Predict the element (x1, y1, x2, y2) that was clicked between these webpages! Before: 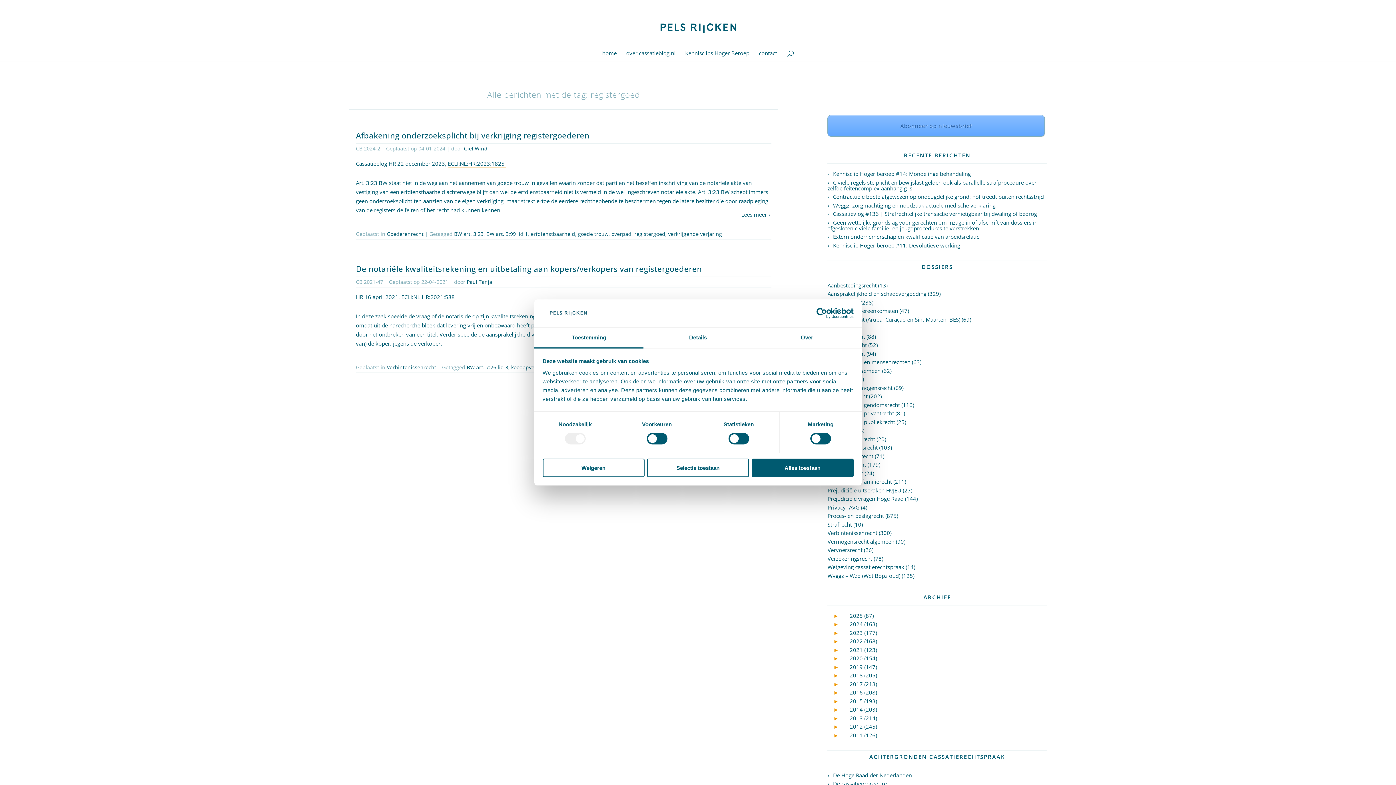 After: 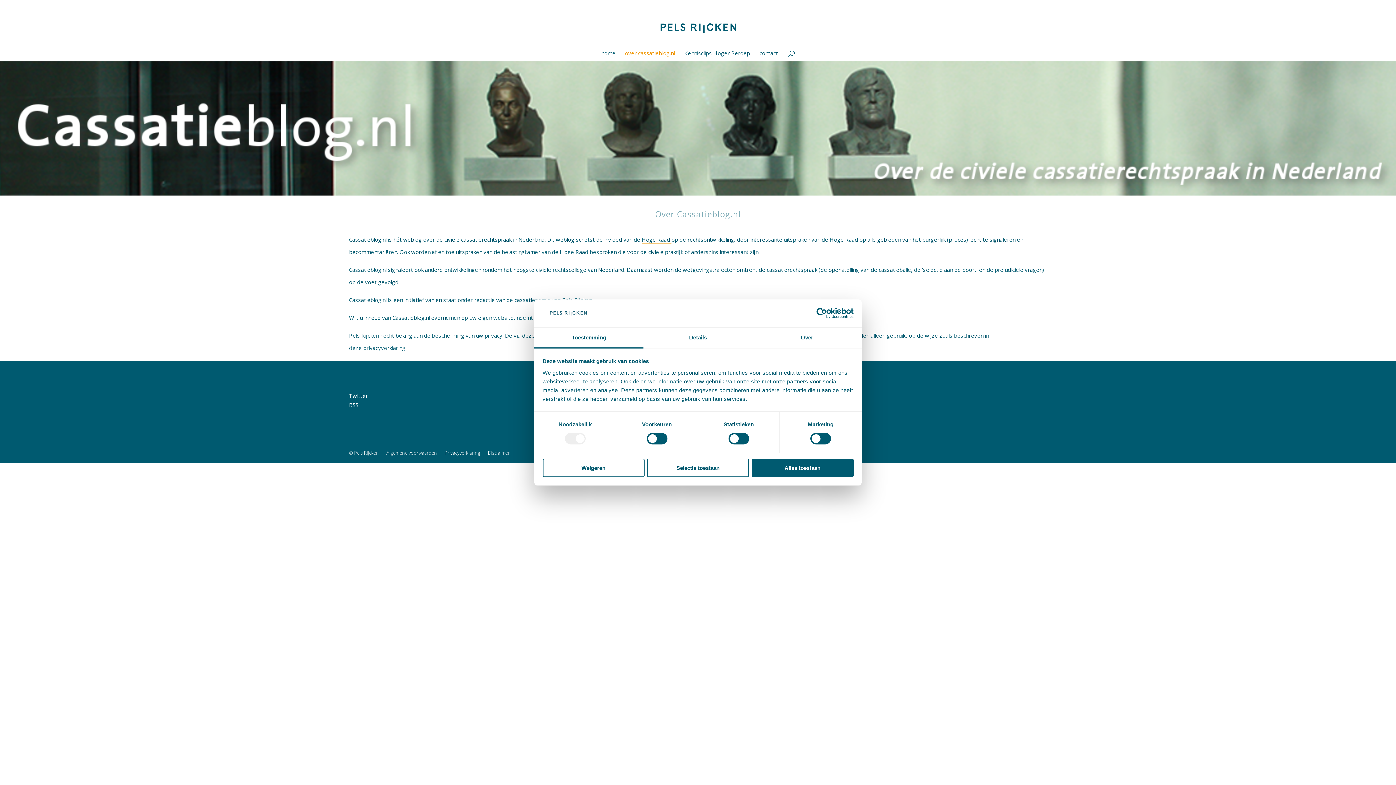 Action: label: over cassatieblog.nl bbox: (626, 50, 675, 61)